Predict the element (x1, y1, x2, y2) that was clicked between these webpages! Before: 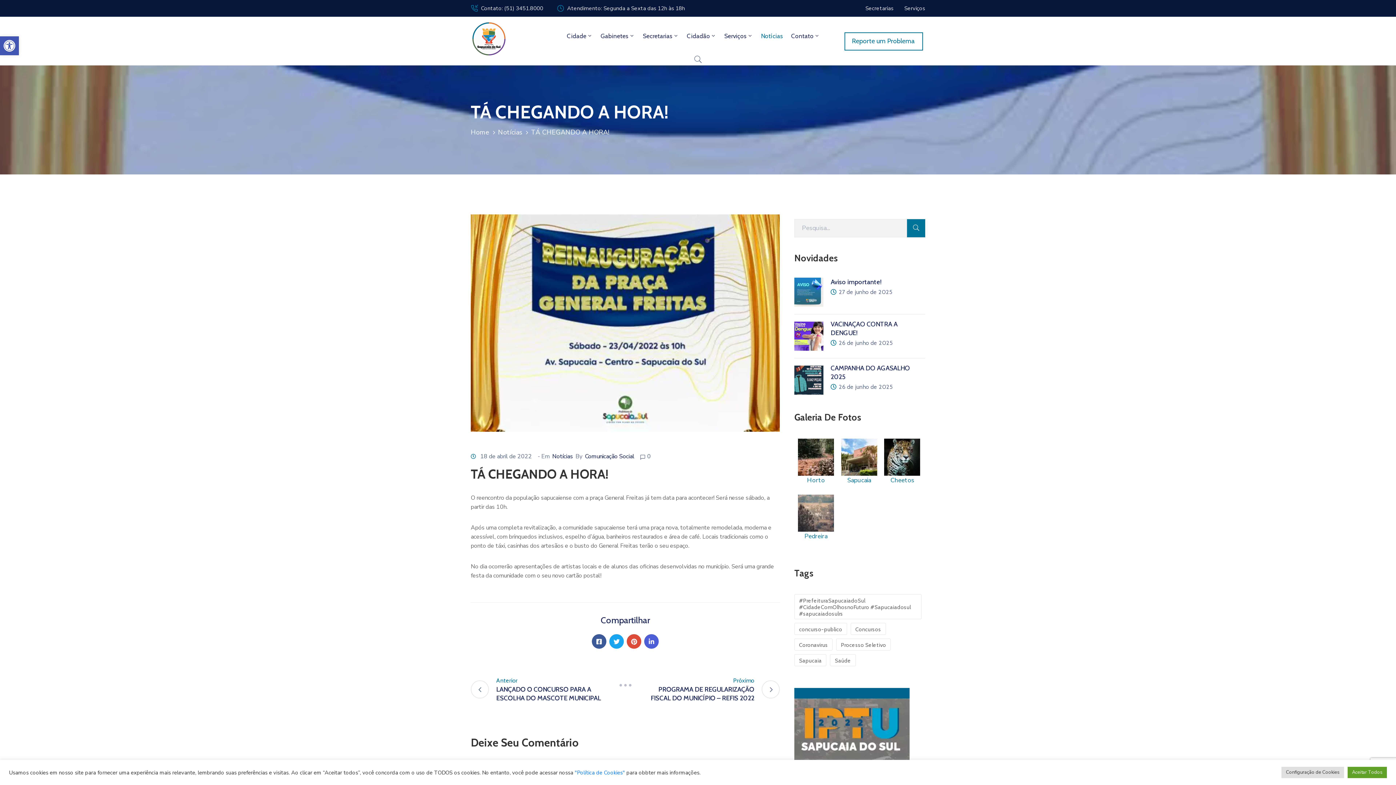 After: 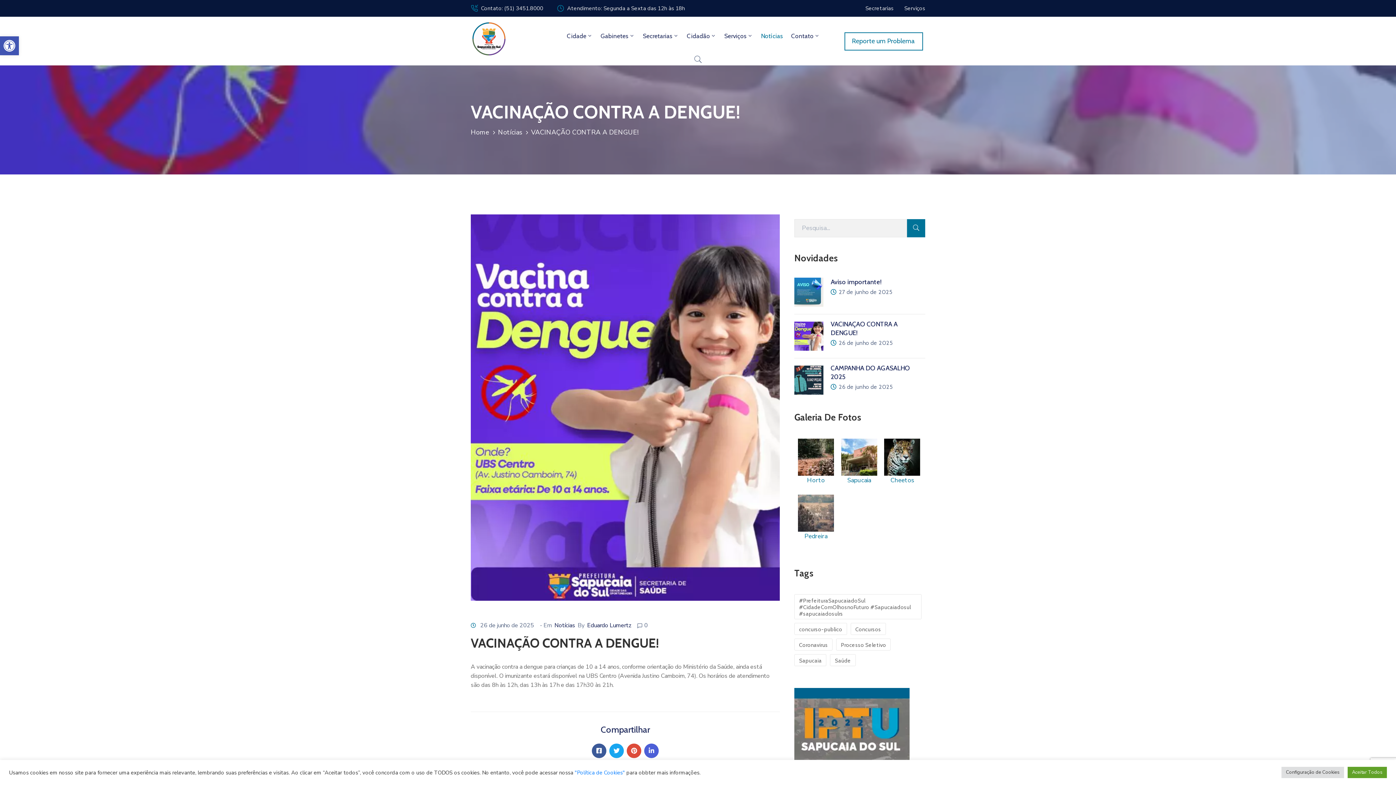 Action: label: VACINAÇÃO CONTRA A DENGUE! bbox: (830, 329, 918, 337)